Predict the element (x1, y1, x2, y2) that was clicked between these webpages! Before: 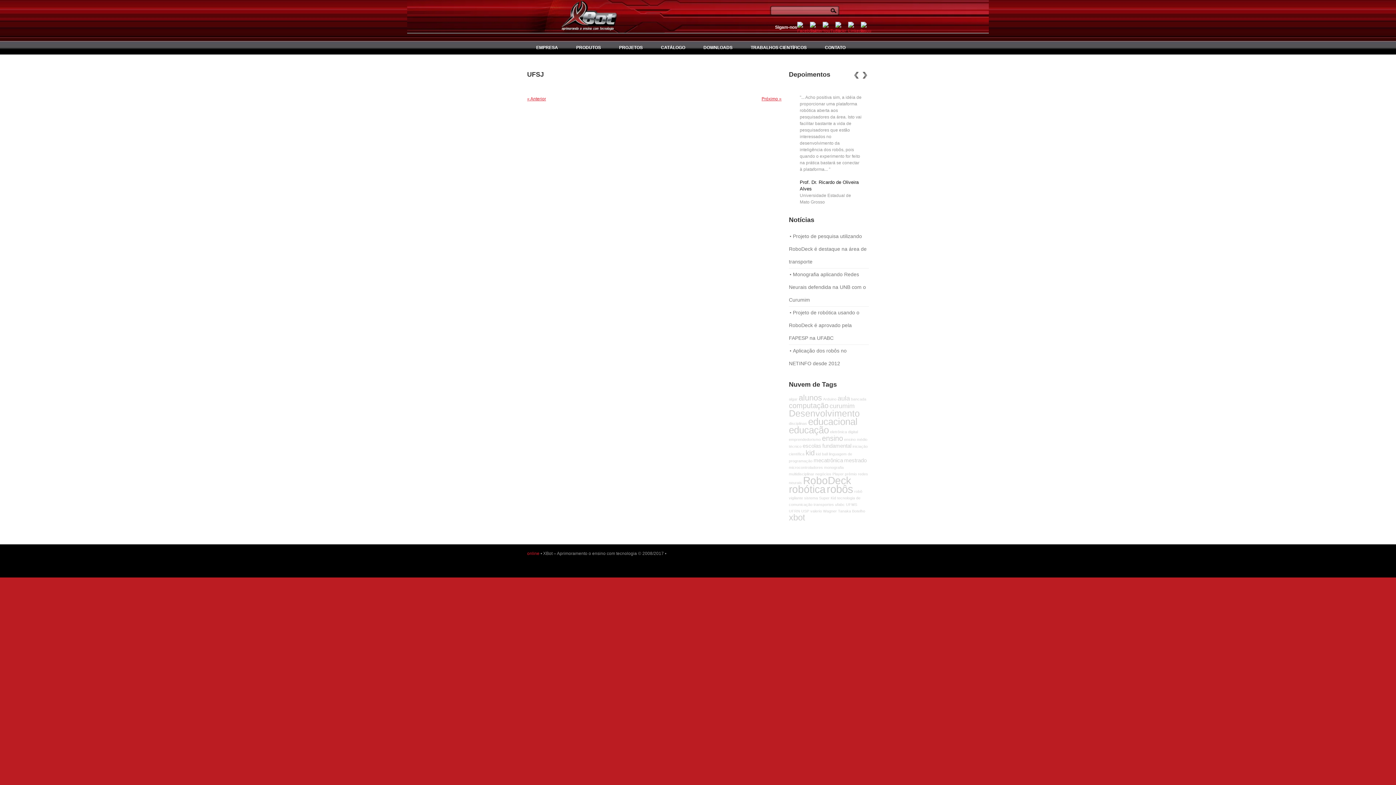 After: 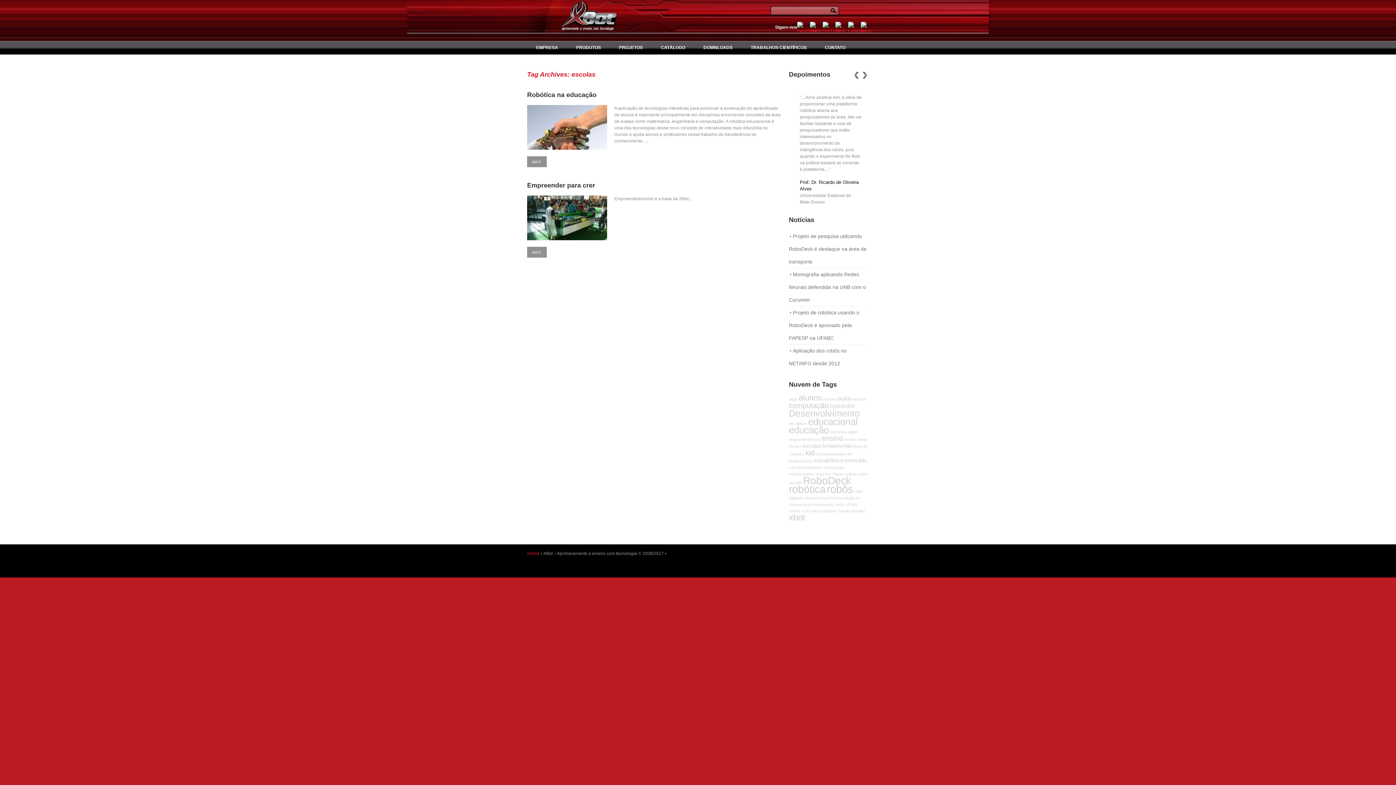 Action: bbox: (802, 442, 821, 449) label: escolas (2 itens)